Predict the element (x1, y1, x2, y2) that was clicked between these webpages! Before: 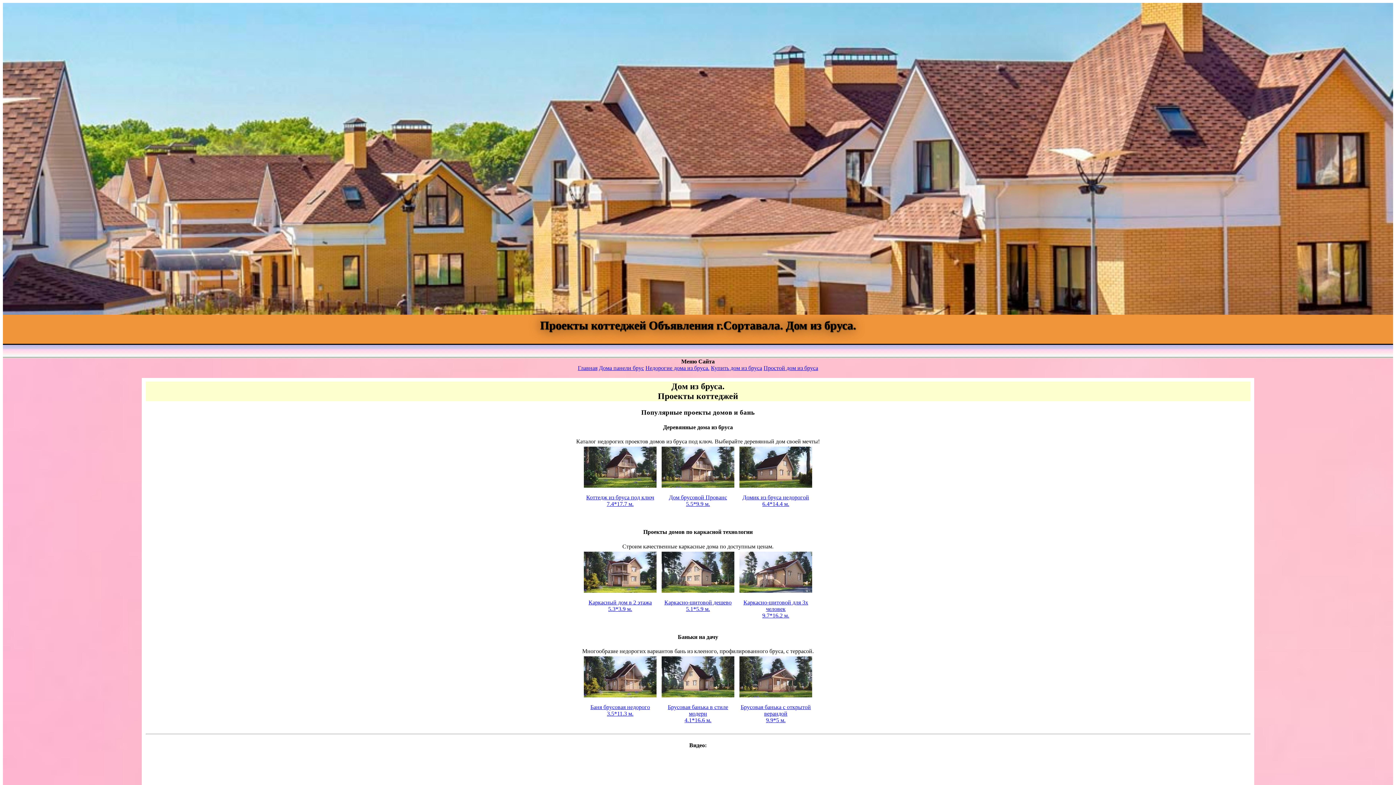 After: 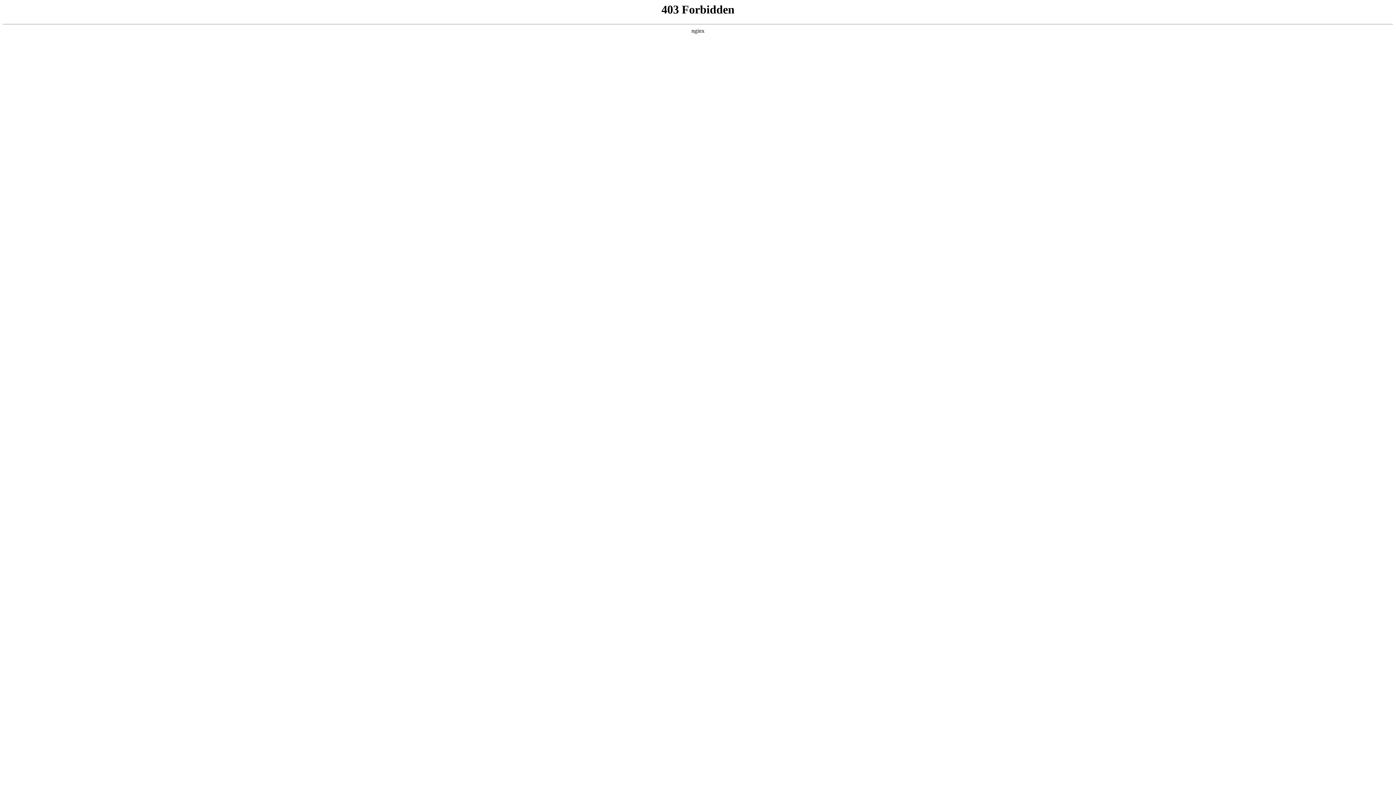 Action: label: 

Каркасно-щитовой для 3х человек
9.7*16.2 м. bbox: (739, 587, 812, 618)